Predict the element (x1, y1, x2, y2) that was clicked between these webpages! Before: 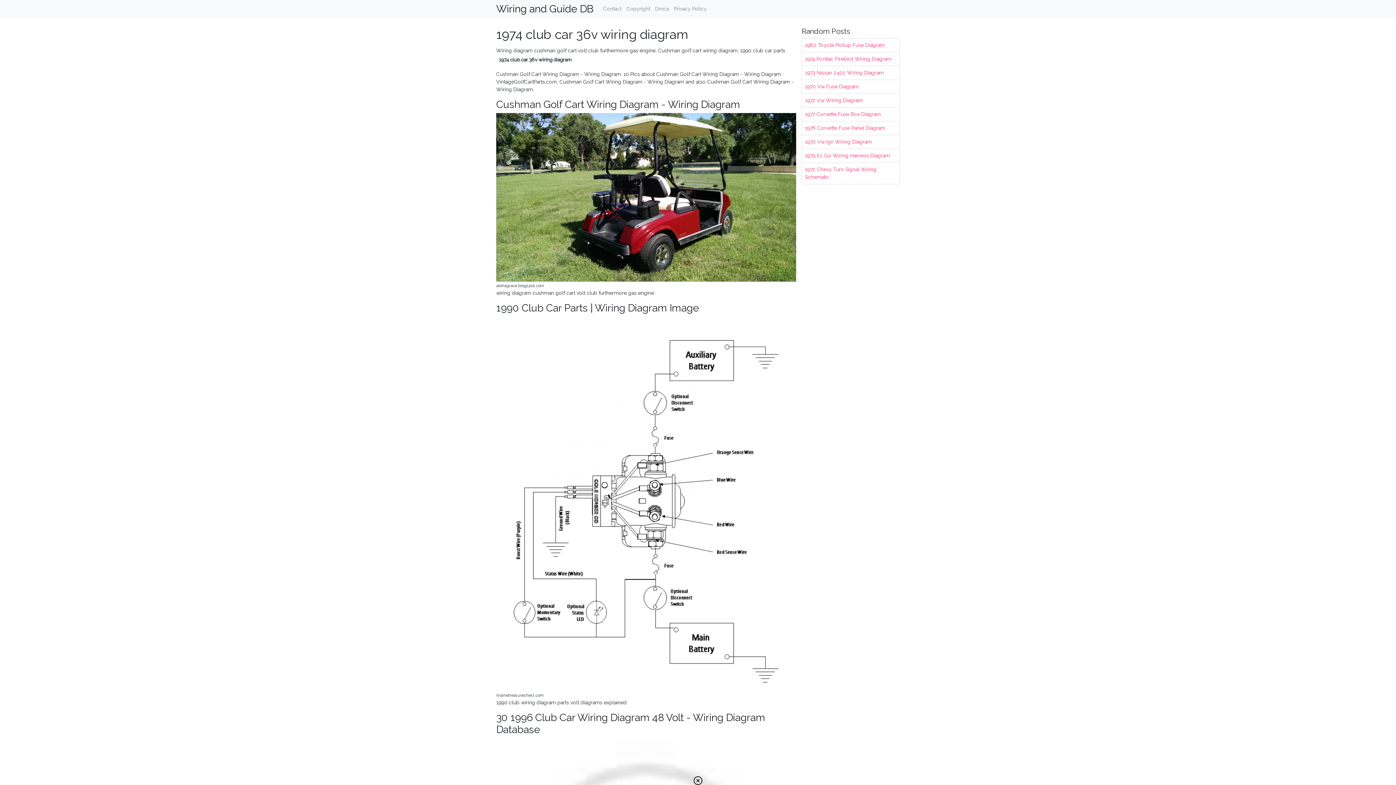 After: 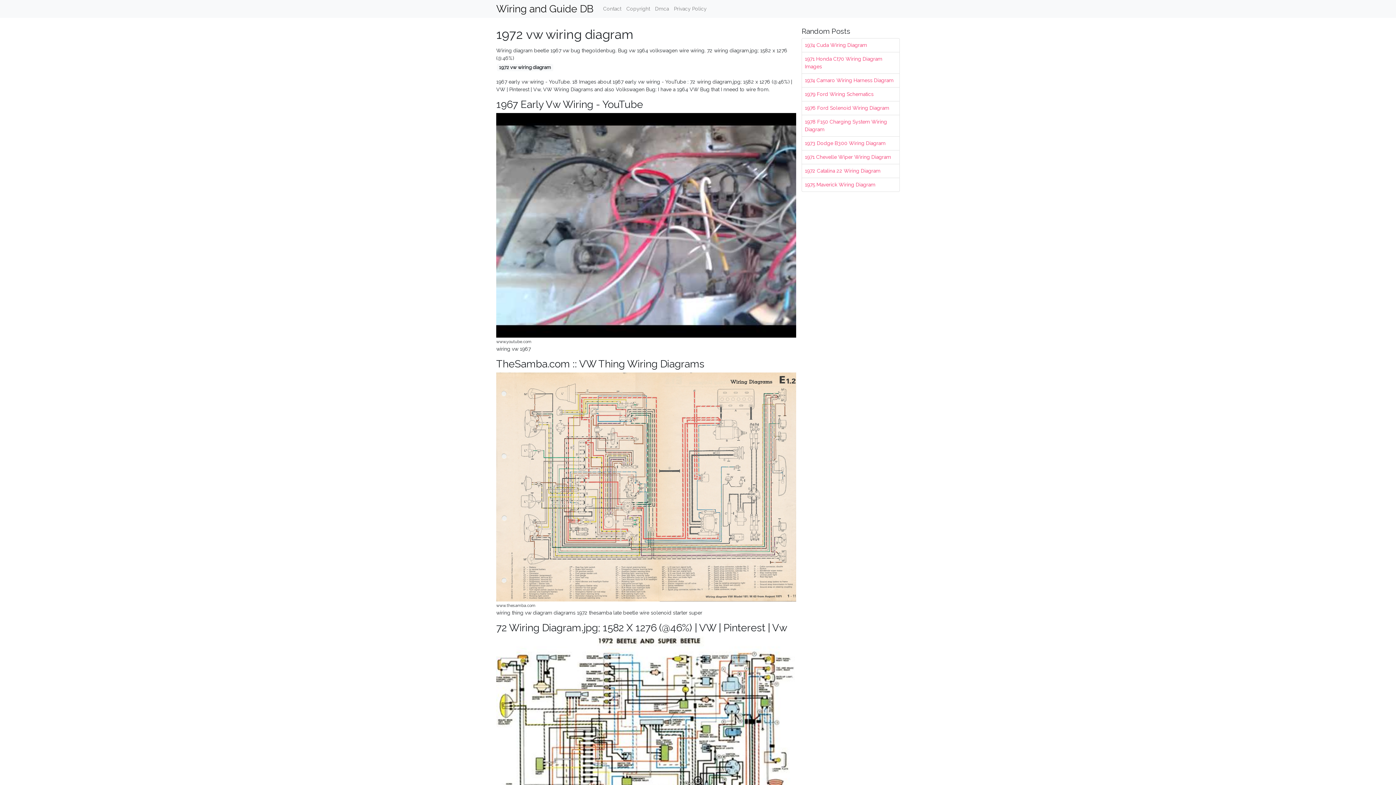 Action: label: 1972 Vw Wiring Diagram bbox: (802, 93, 899, 107)